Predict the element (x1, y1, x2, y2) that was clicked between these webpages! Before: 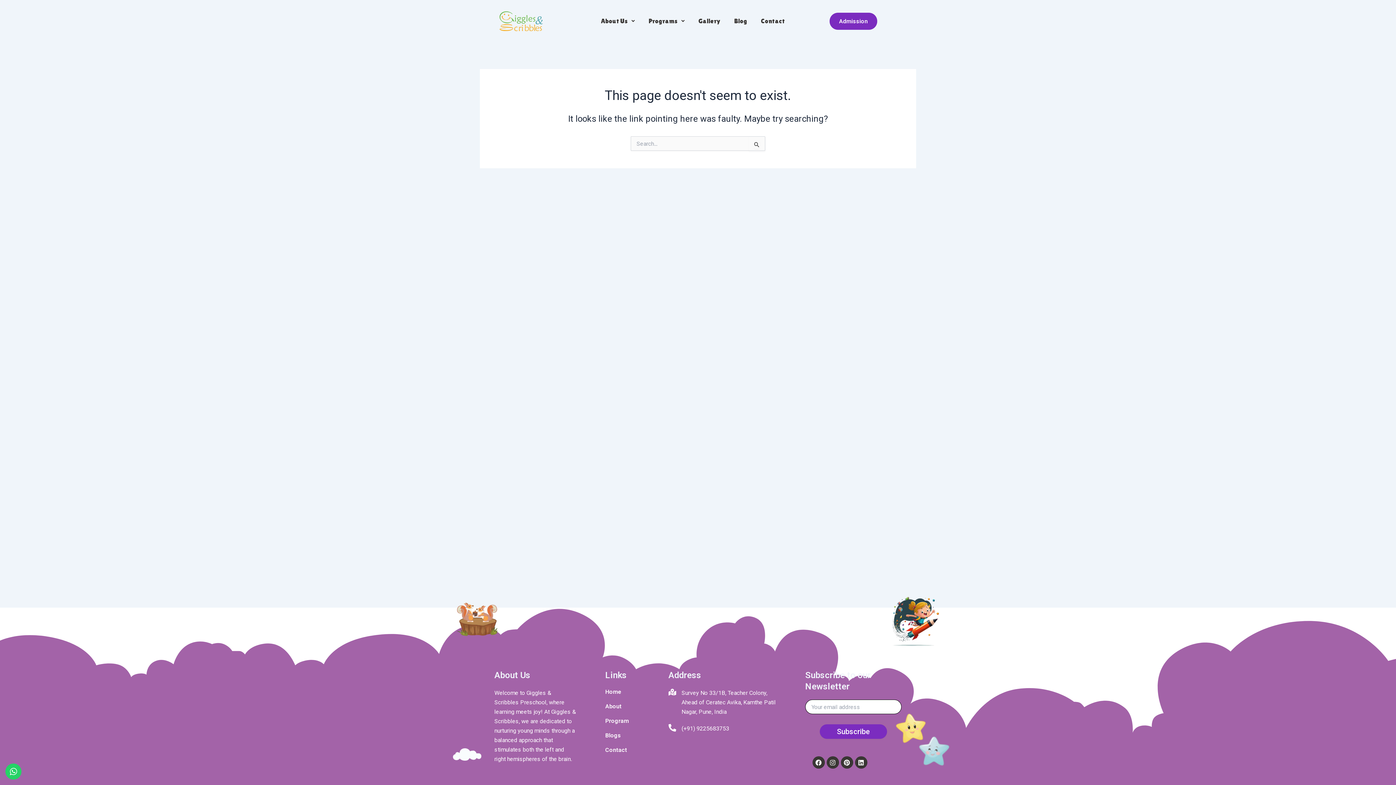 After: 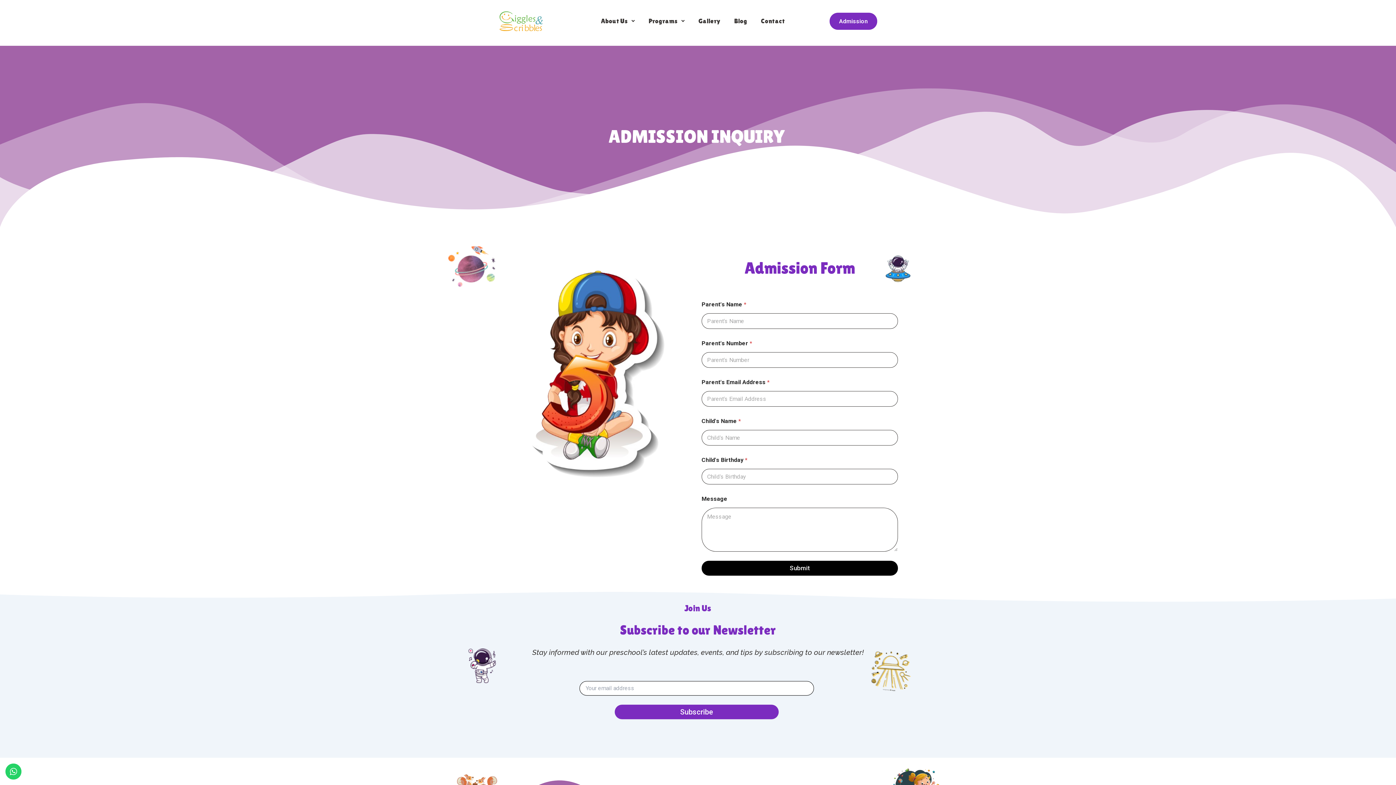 Action: bbox: (829, 12, 877, 29) label: Admission